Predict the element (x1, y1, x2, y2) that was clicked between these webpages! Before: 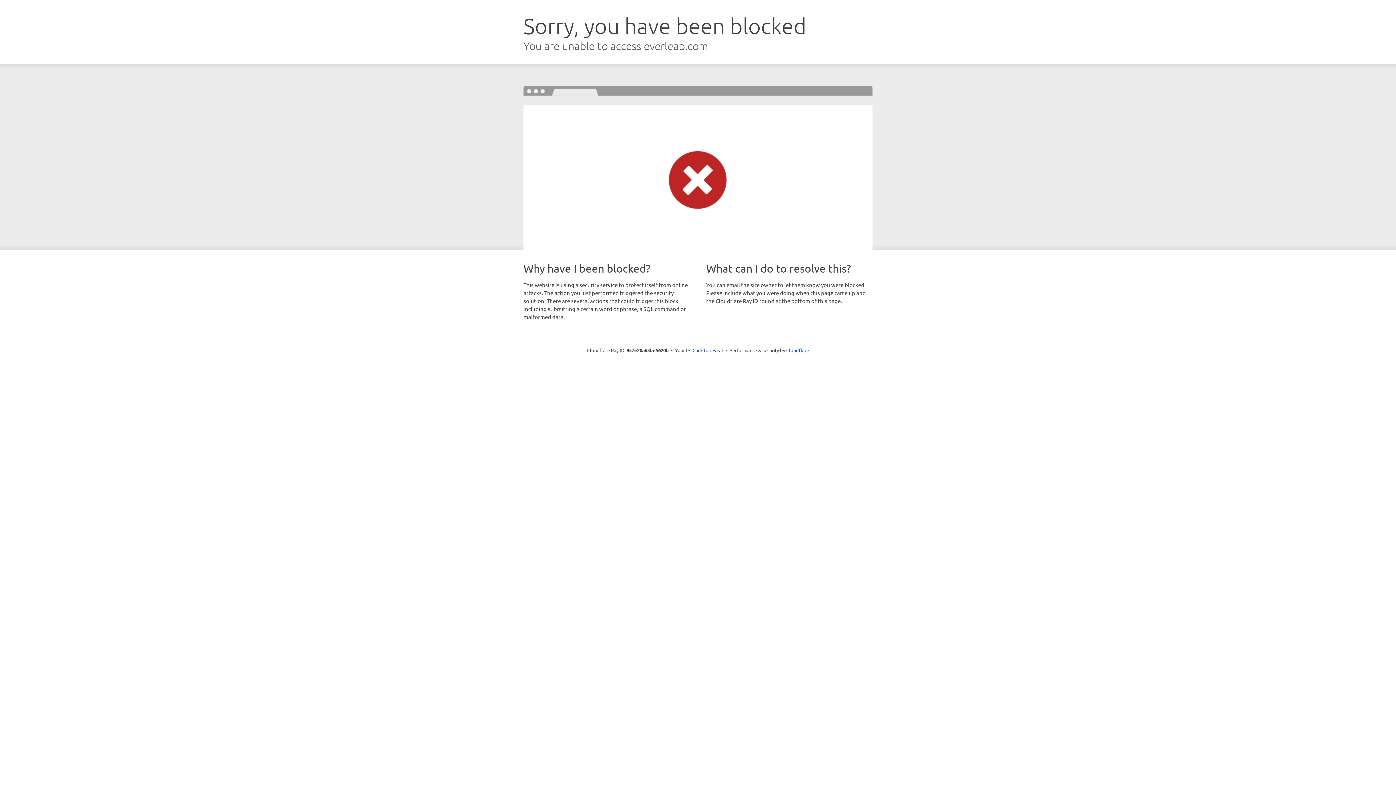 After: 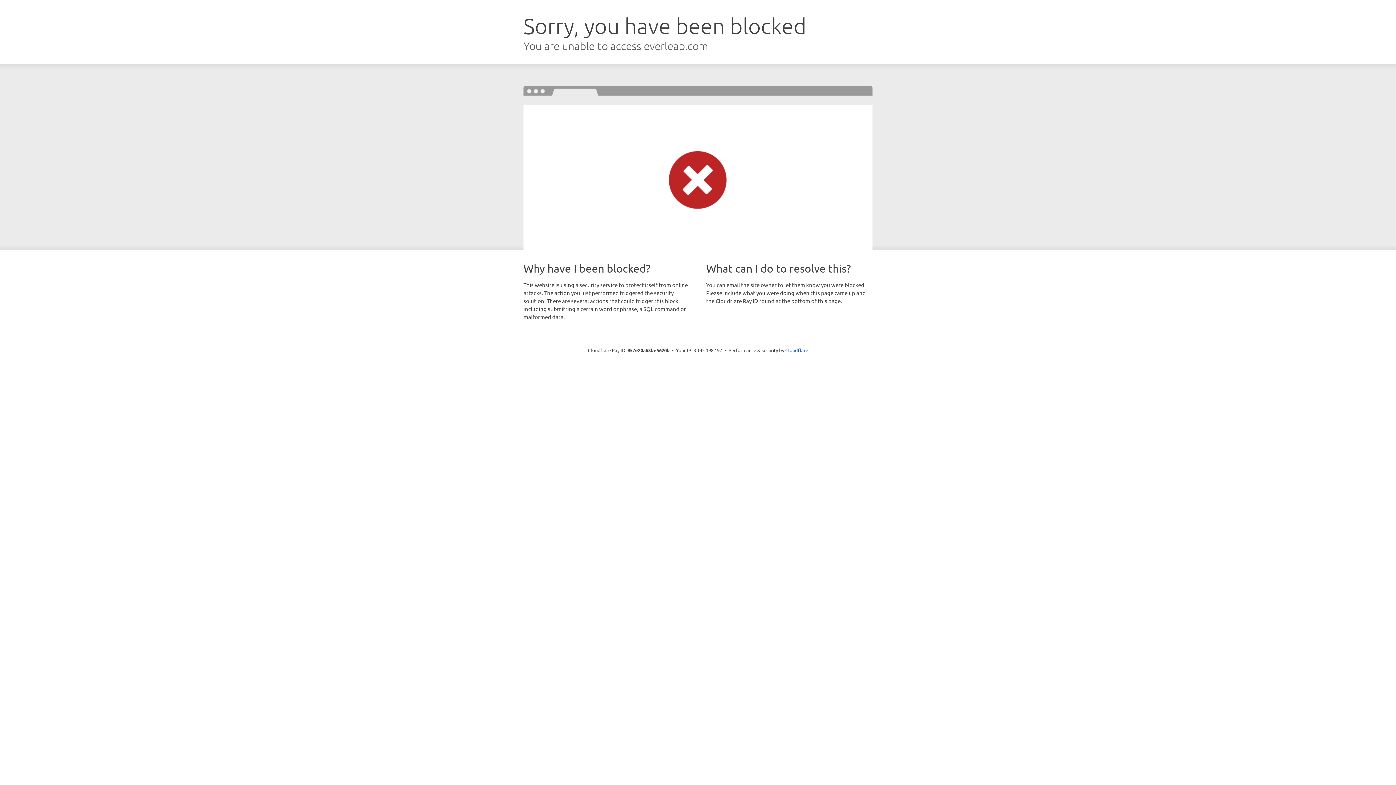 Action: bbox: (692, 346, 723, 353) label: Click to reveal